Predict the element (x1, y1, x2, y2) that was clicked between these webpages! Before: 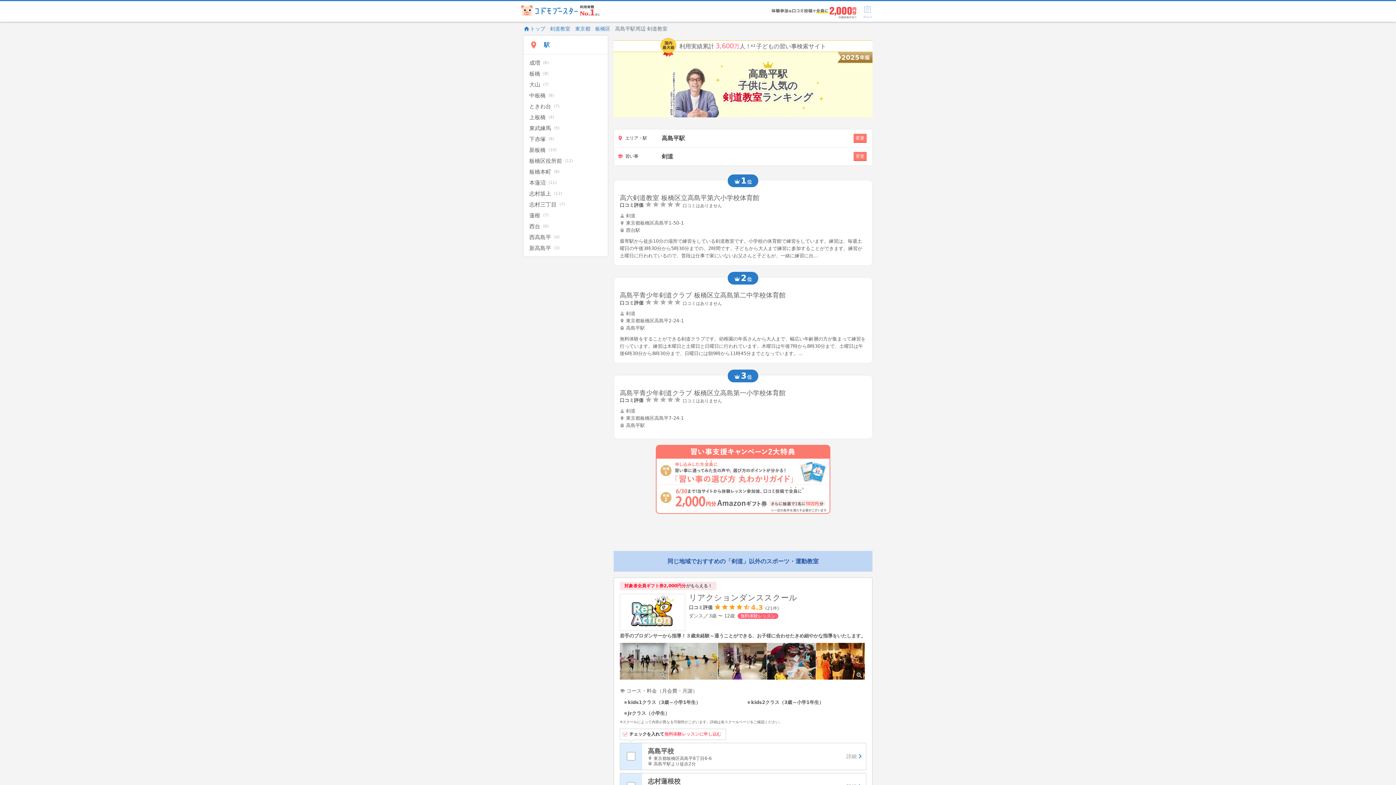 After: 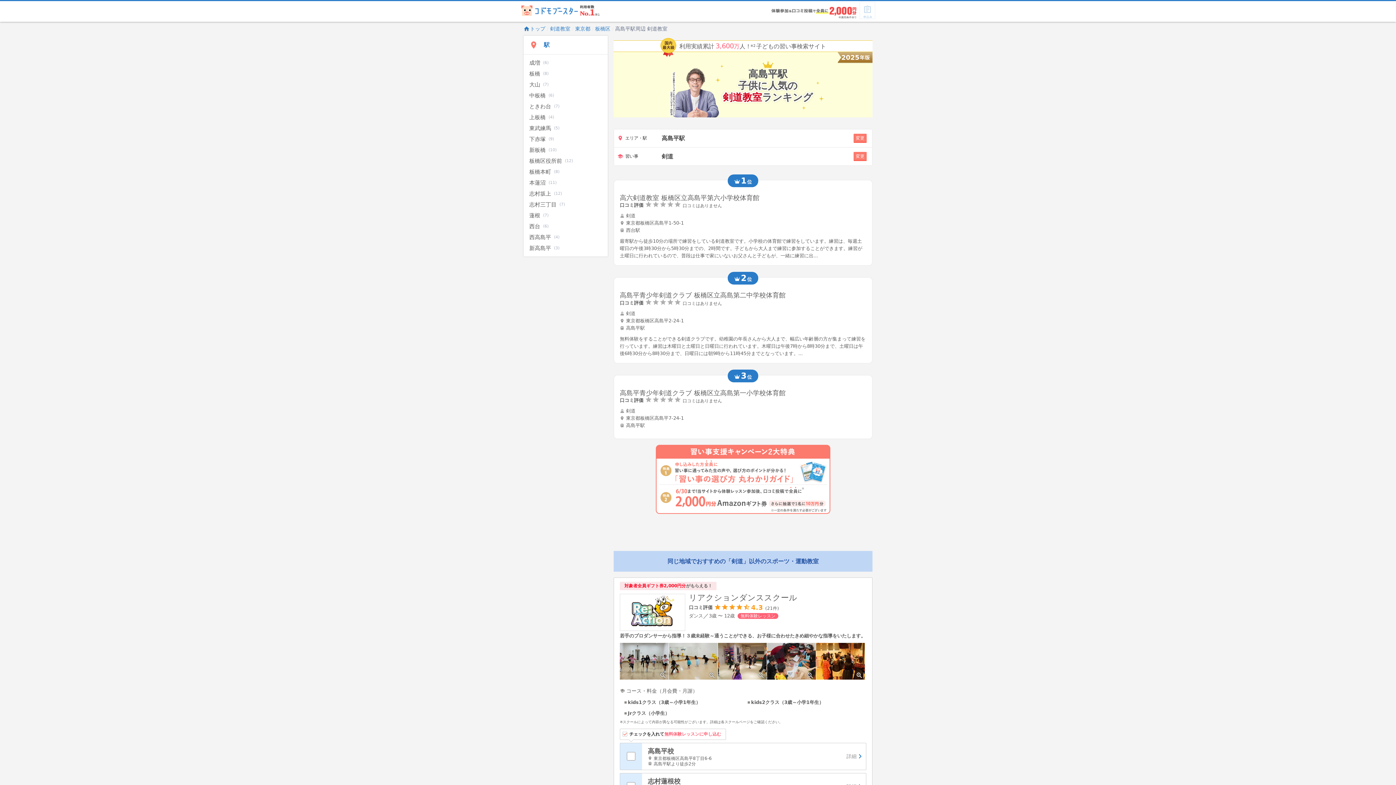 Action: bbox: (860, 2, 874, 18)